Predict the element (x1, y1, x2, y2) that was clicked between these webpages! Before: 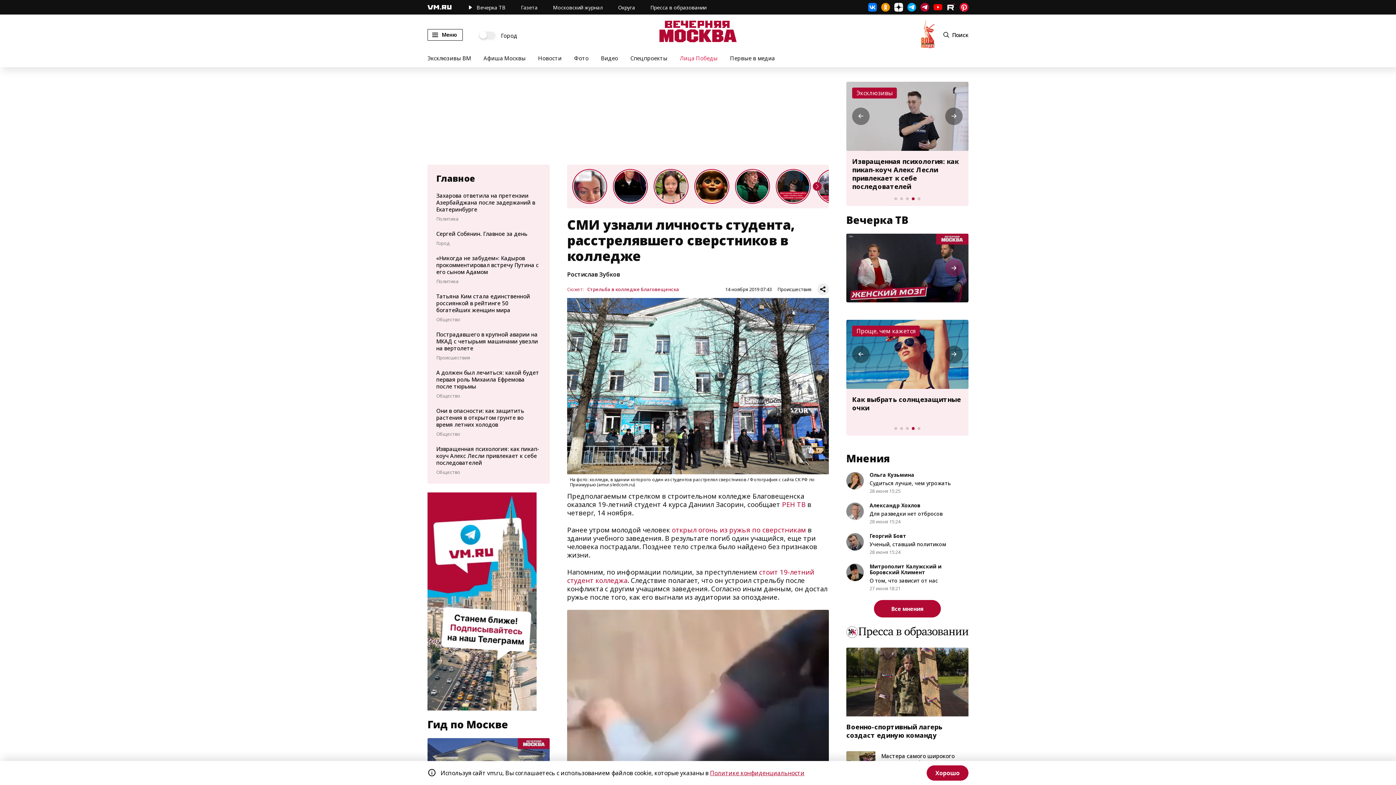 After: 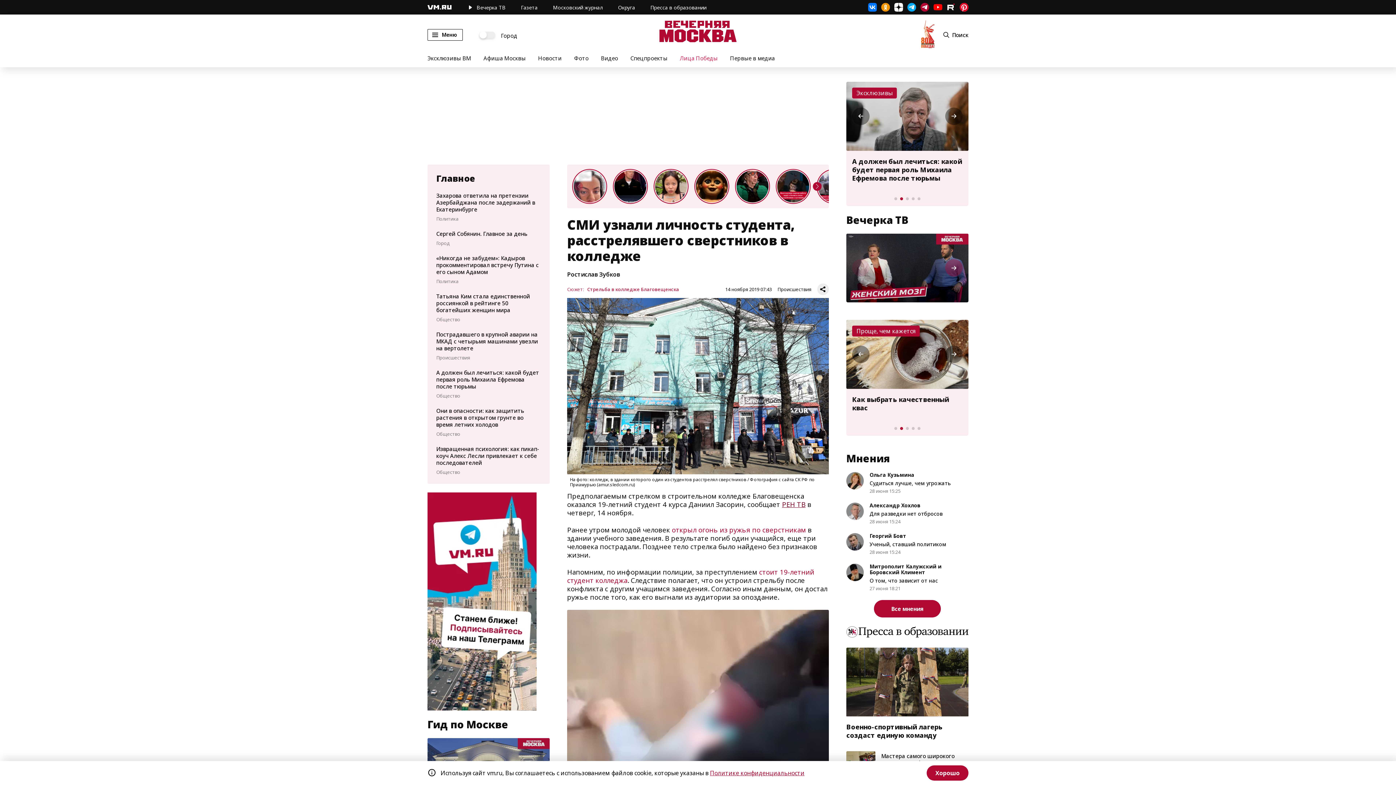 Action: bbox: (782, 499, 805, 509) label: РЕН ТВ